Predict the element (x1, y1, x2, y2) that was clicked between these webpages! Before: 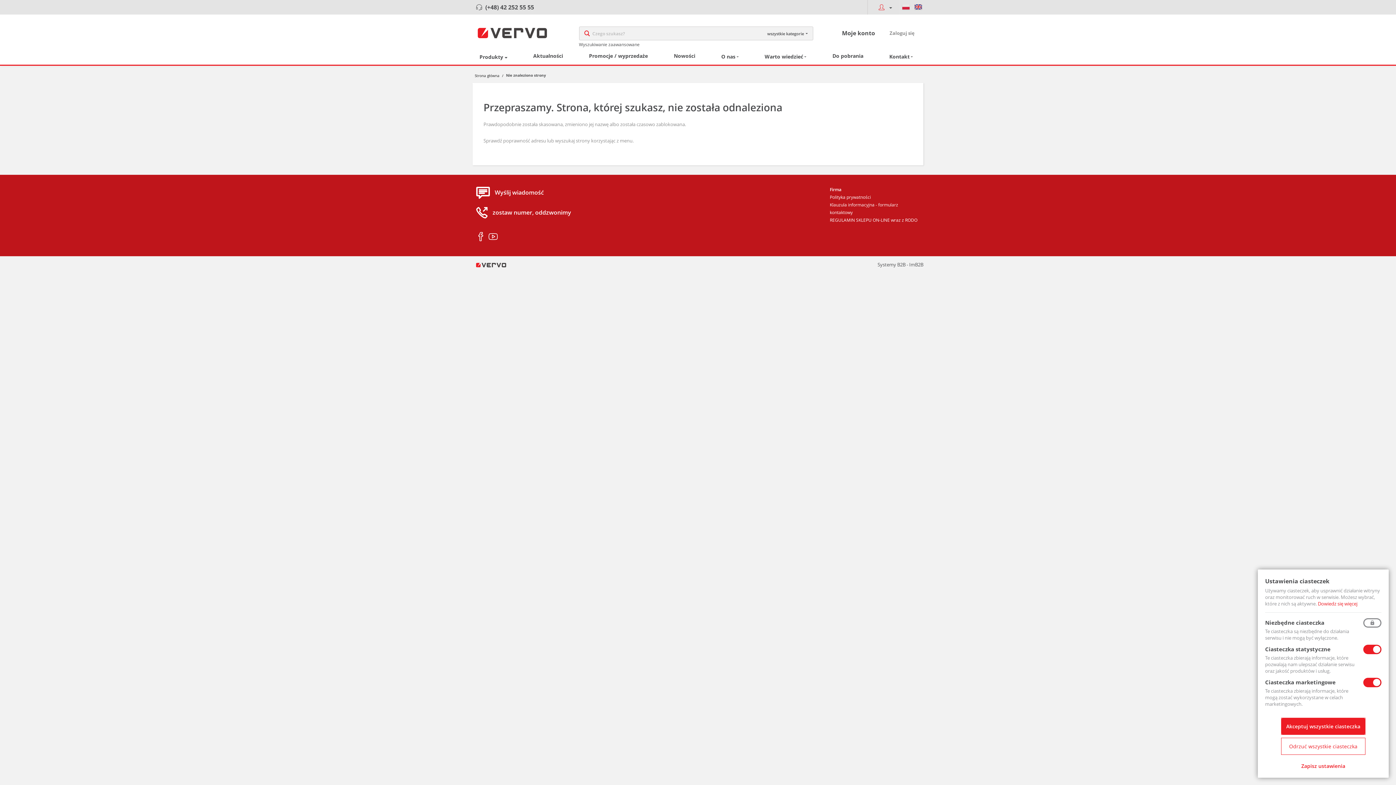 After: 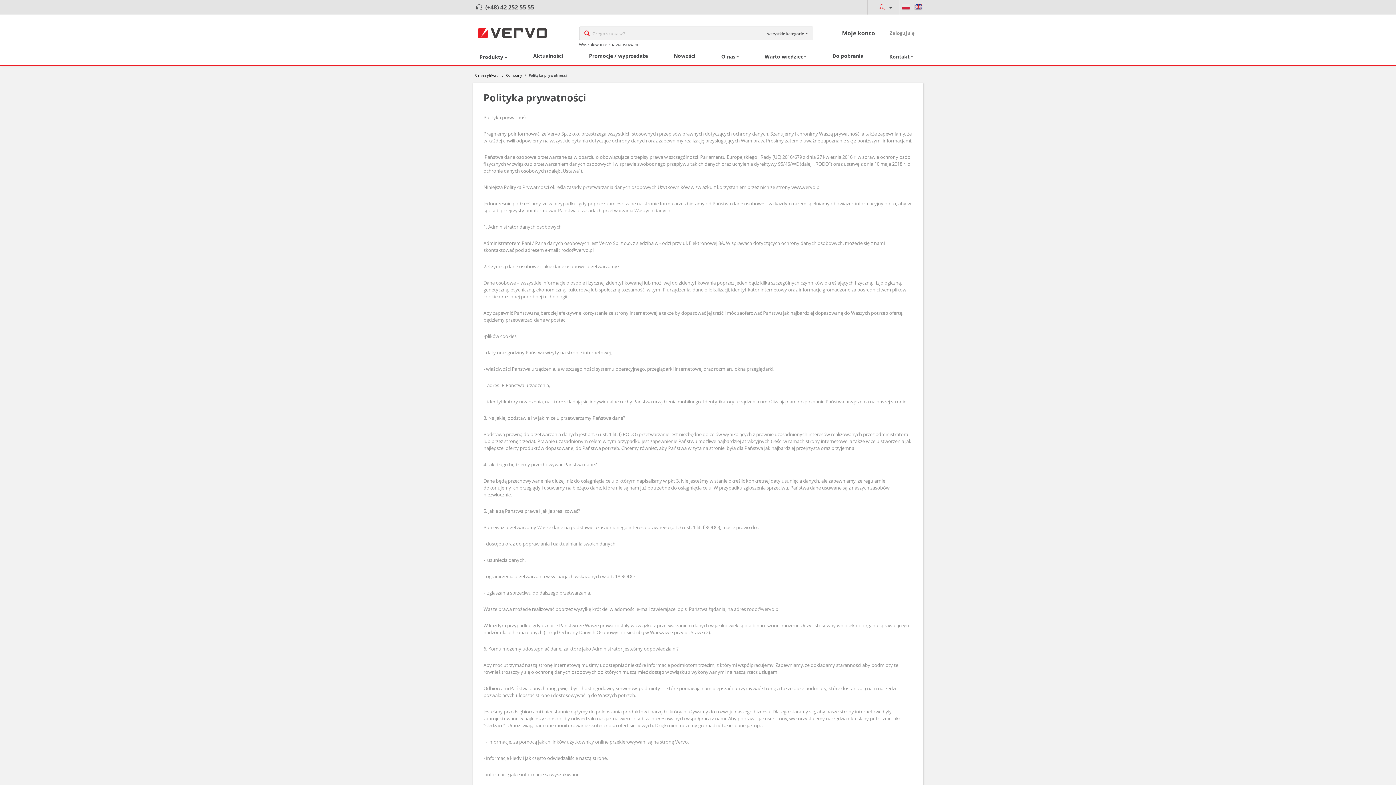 Action: bbox: (1318, 600, 1357, 607) label: Dowiedz się więcej